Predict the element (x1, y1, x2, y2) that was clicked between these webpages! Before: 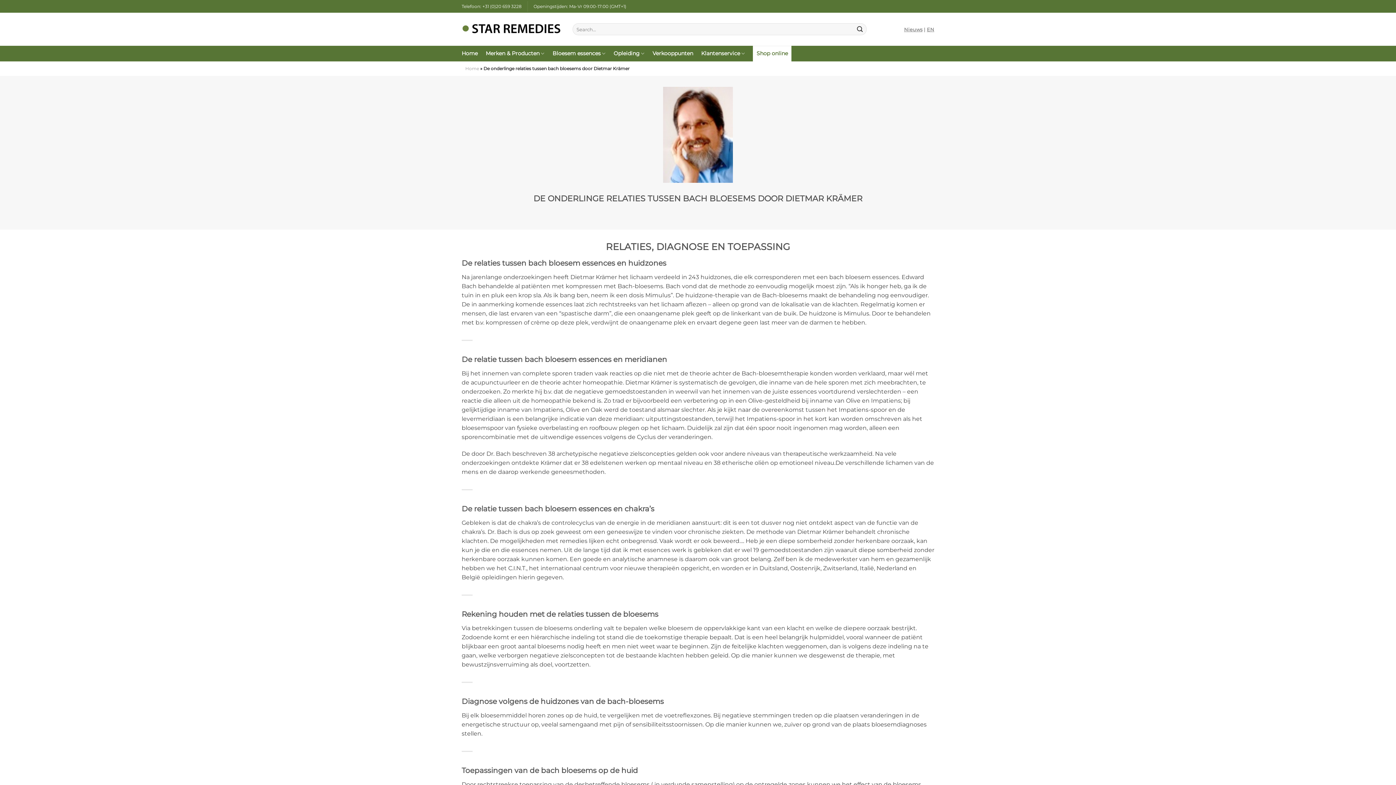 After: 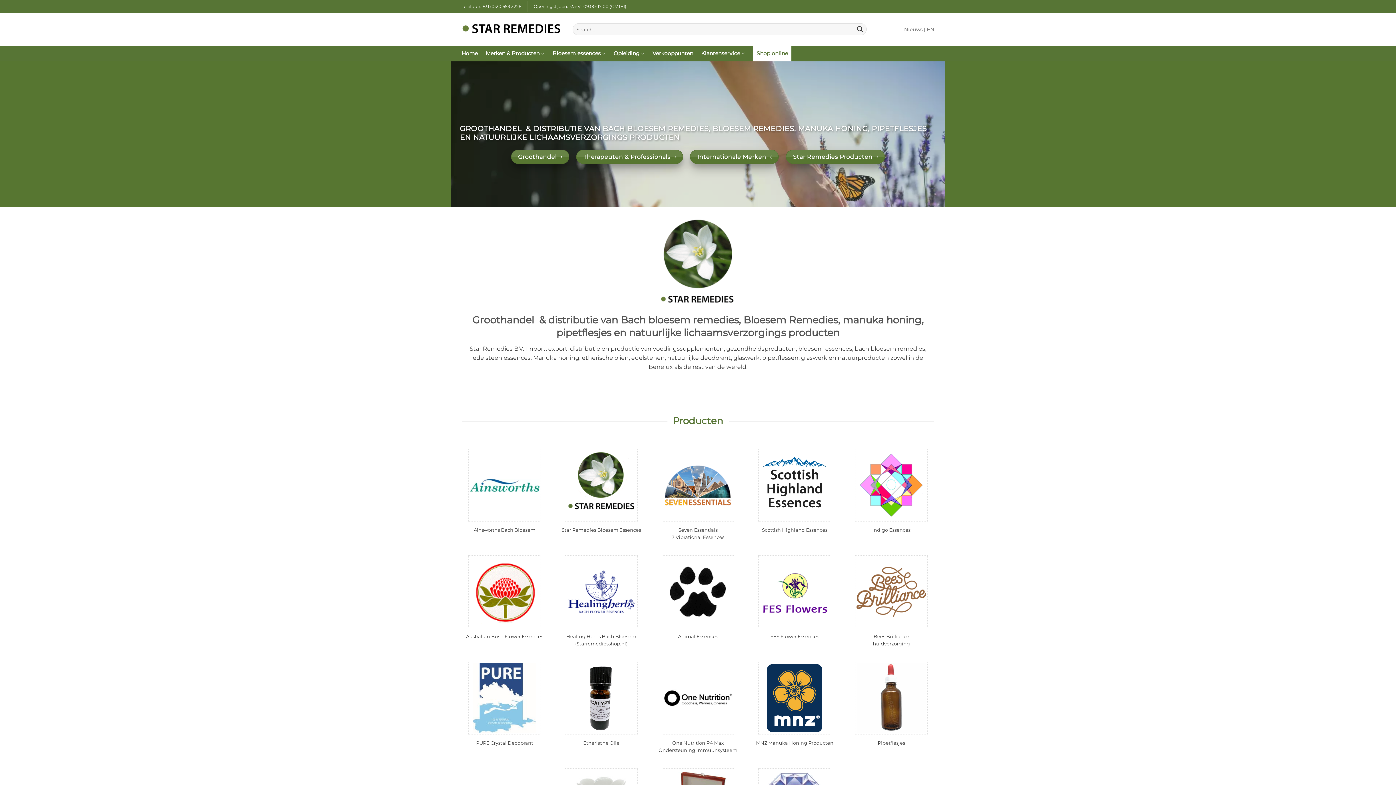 Action: bbox: (461, 13, 561, 44)